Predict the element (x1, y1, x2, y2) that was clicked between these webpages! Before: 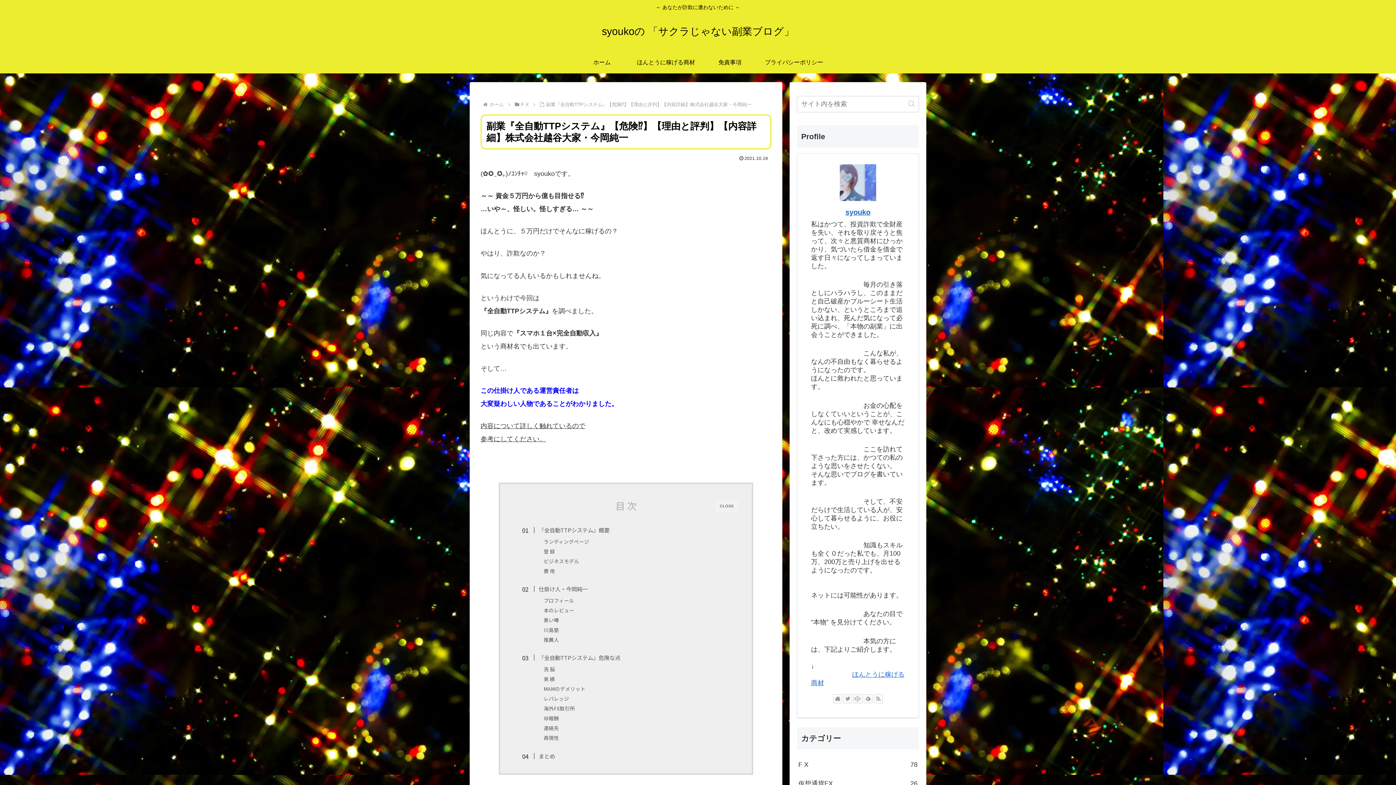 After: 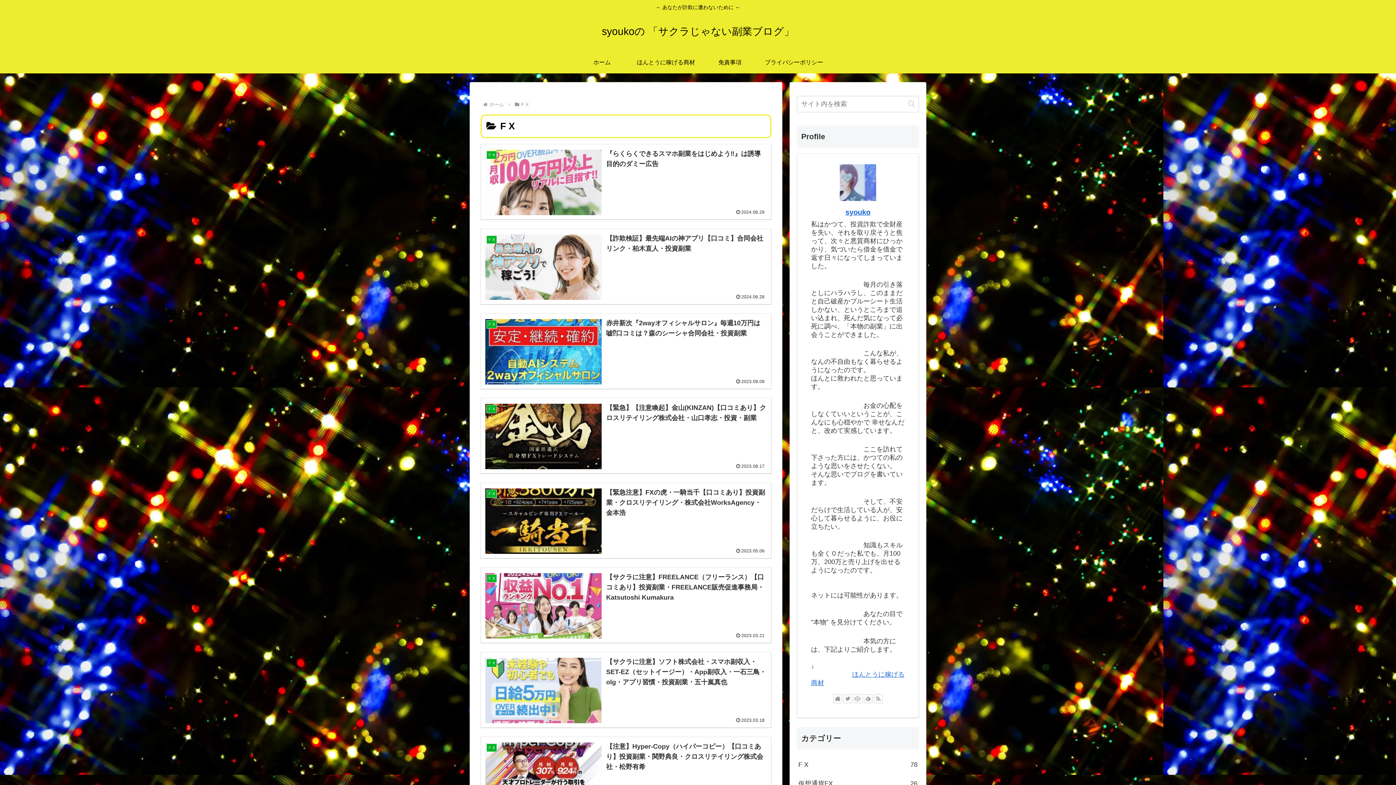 Action: label: F X bbox: (520, 101, 530, 107)